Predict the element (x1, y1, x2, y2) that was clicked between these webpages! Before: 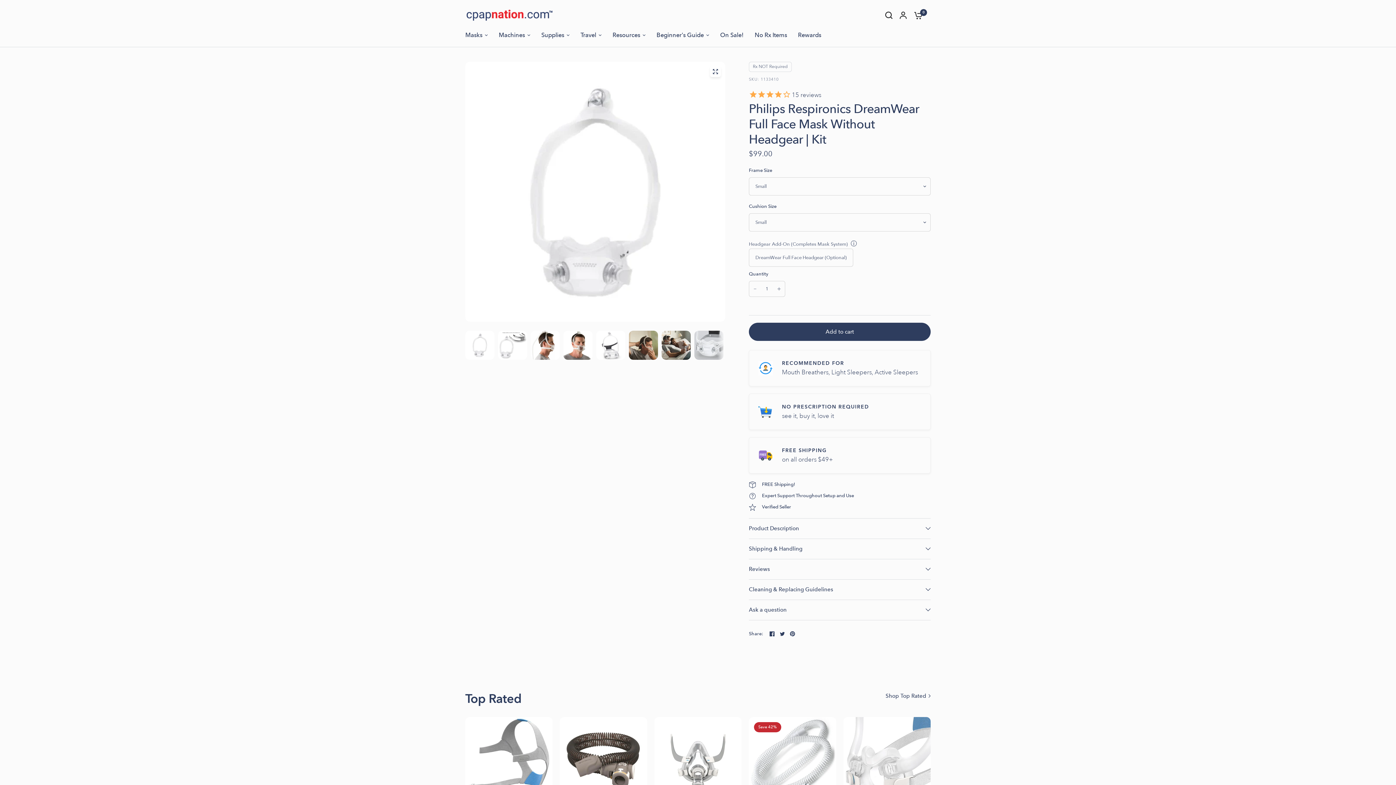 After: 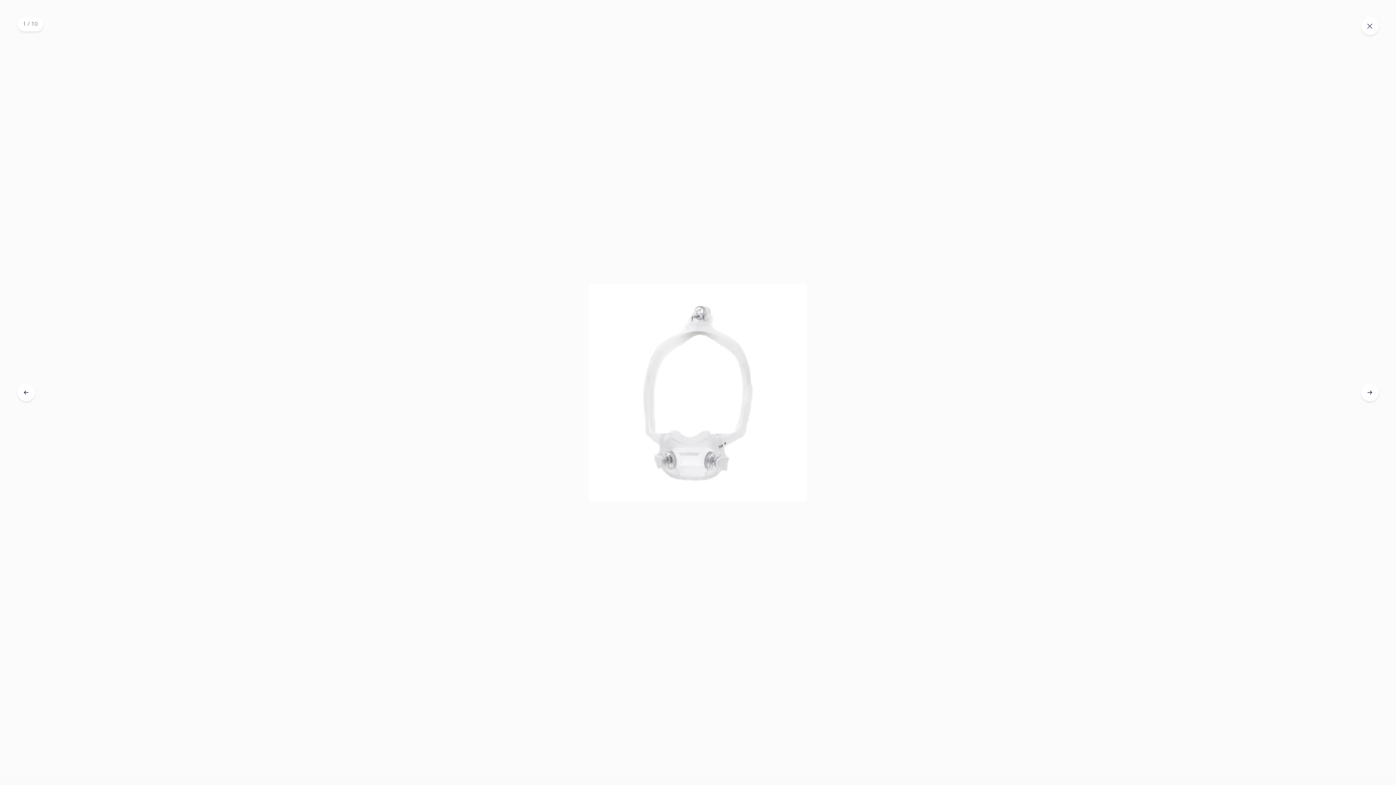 Action: bbox: (710, 66, 721, 77)